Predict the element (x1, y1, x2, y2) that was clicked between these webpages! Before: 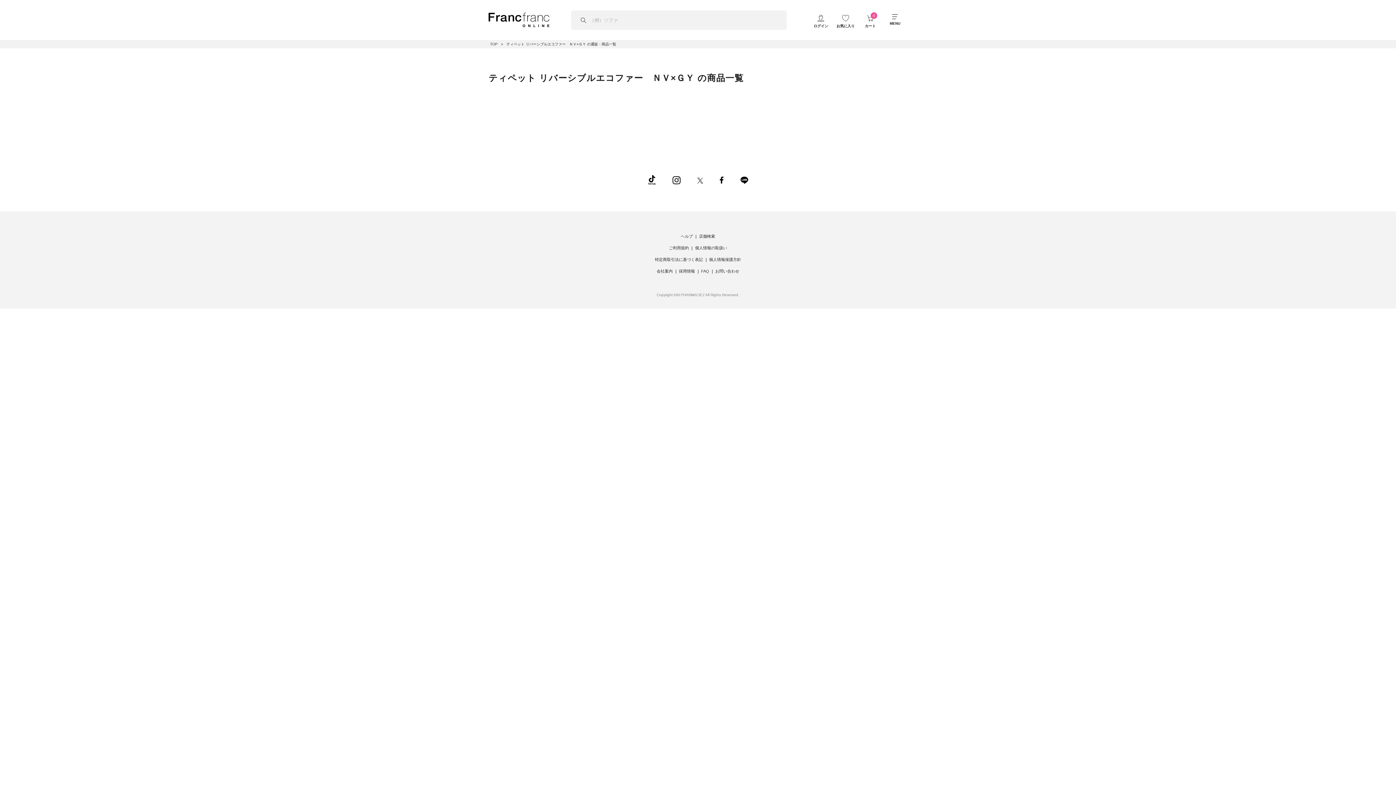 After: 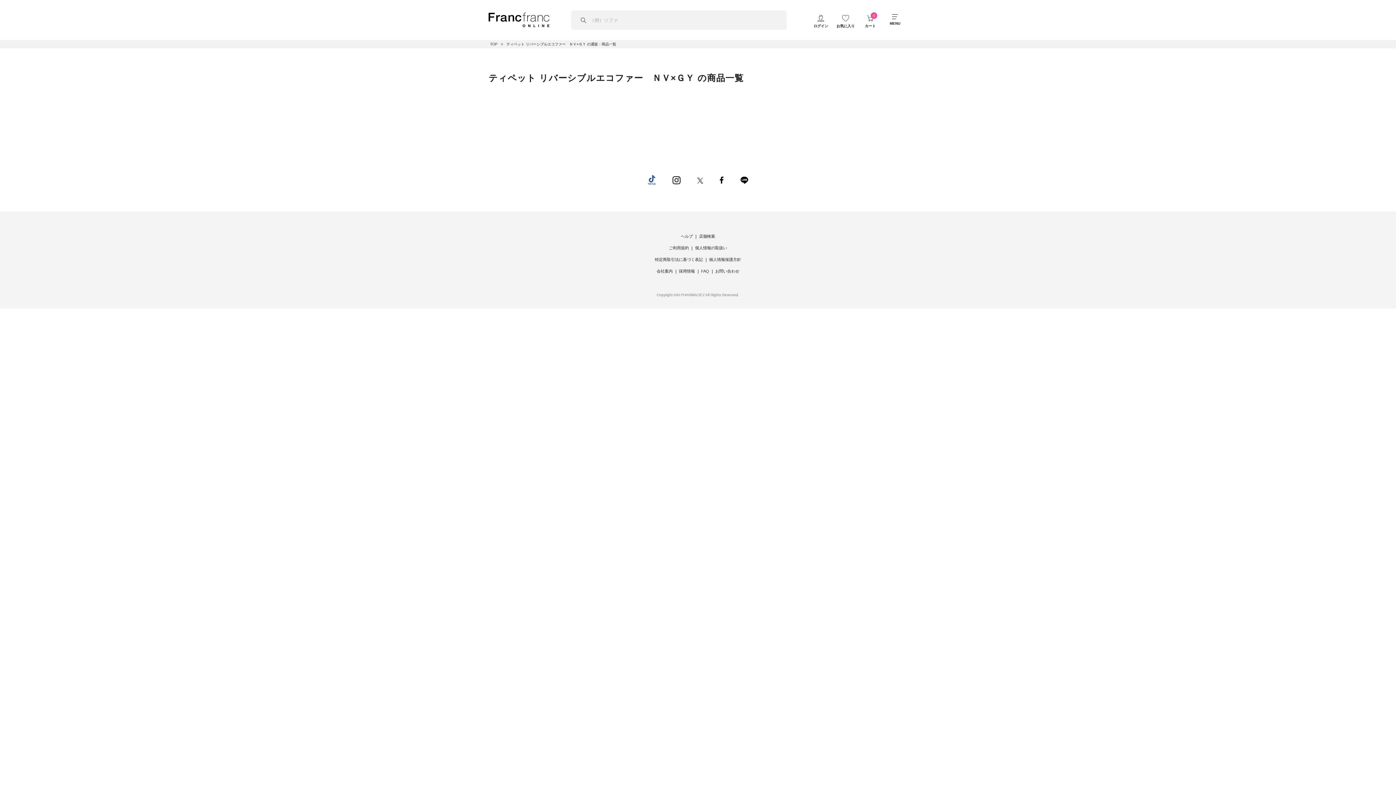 Action: bbox: (646, 177, 657, 181)